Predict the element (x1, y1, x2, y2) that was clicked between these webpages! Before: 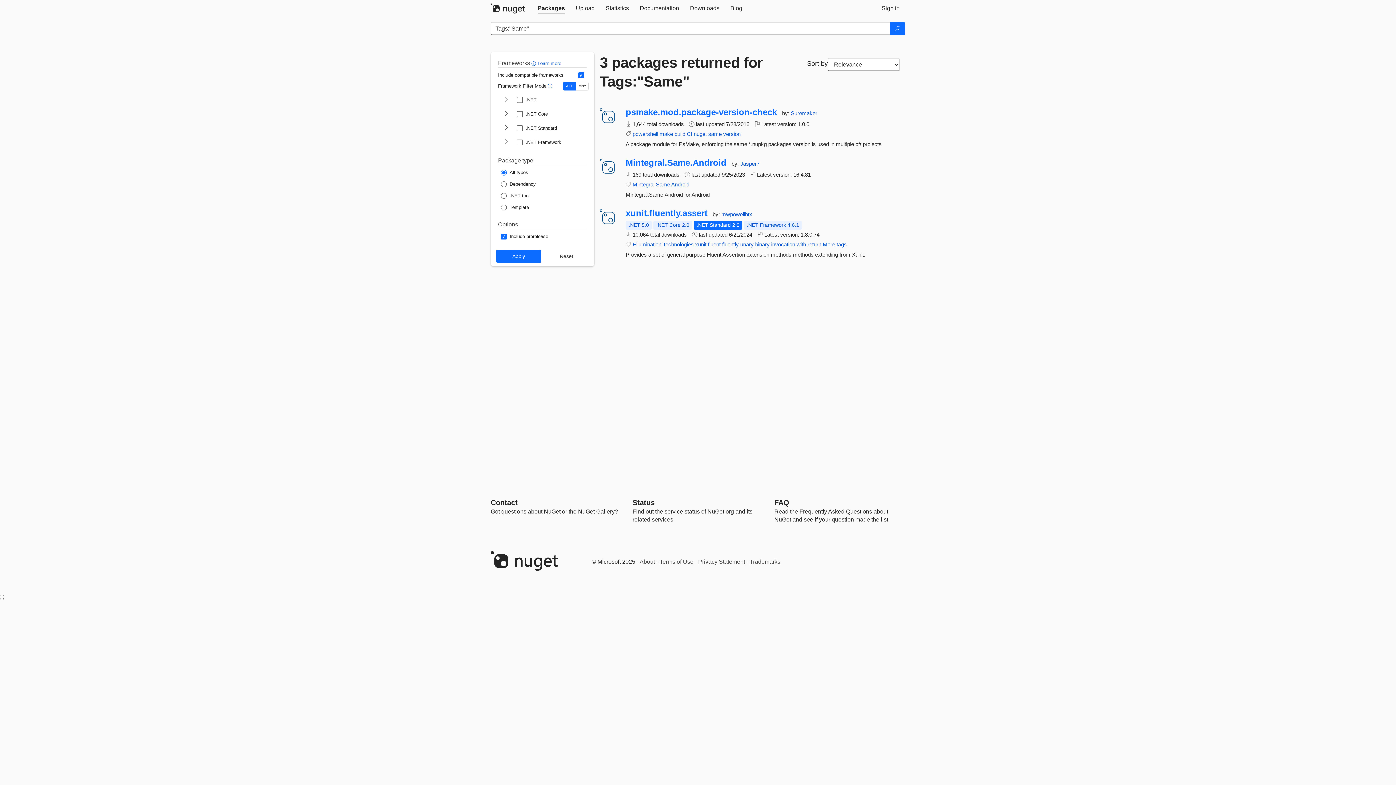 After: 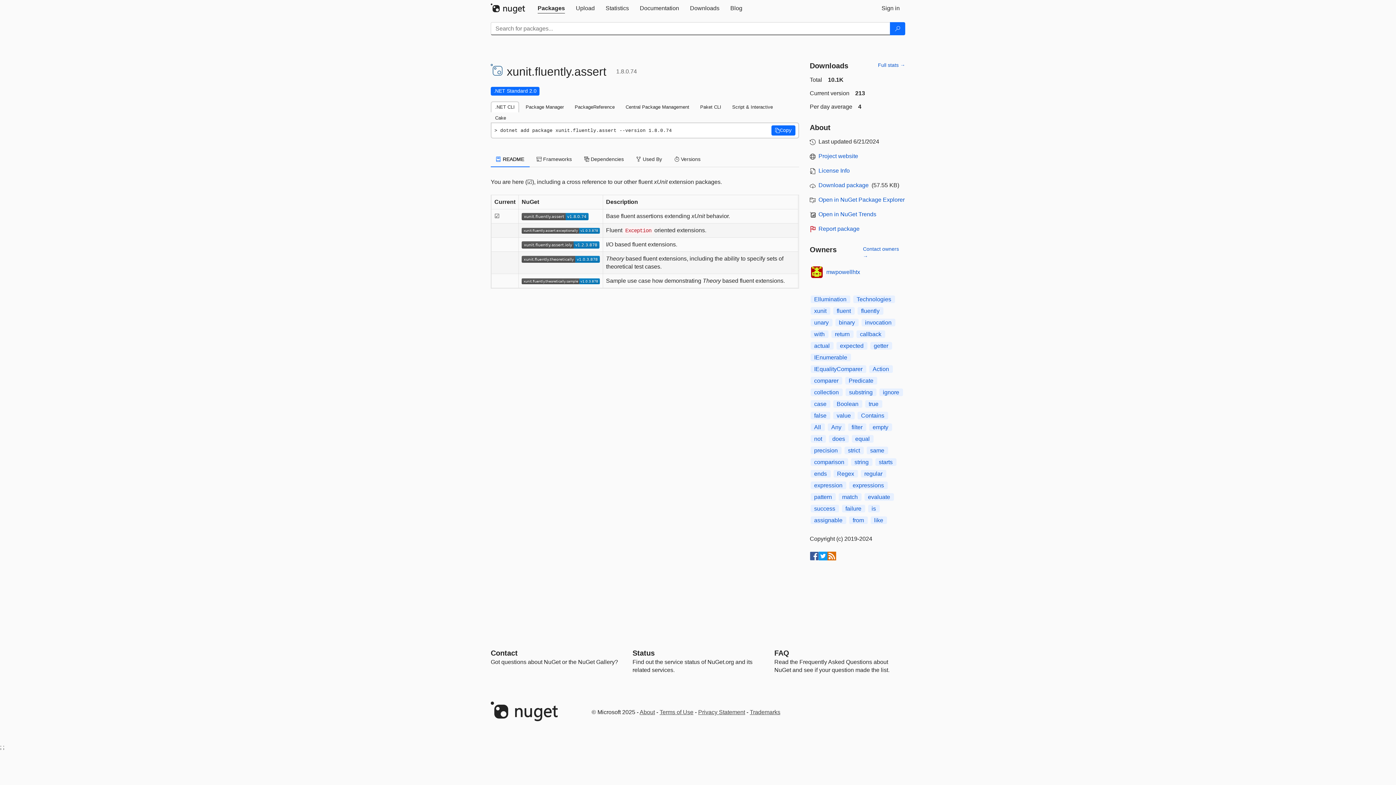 Action: label: More tags bbox: (822, 241, 846, 247)